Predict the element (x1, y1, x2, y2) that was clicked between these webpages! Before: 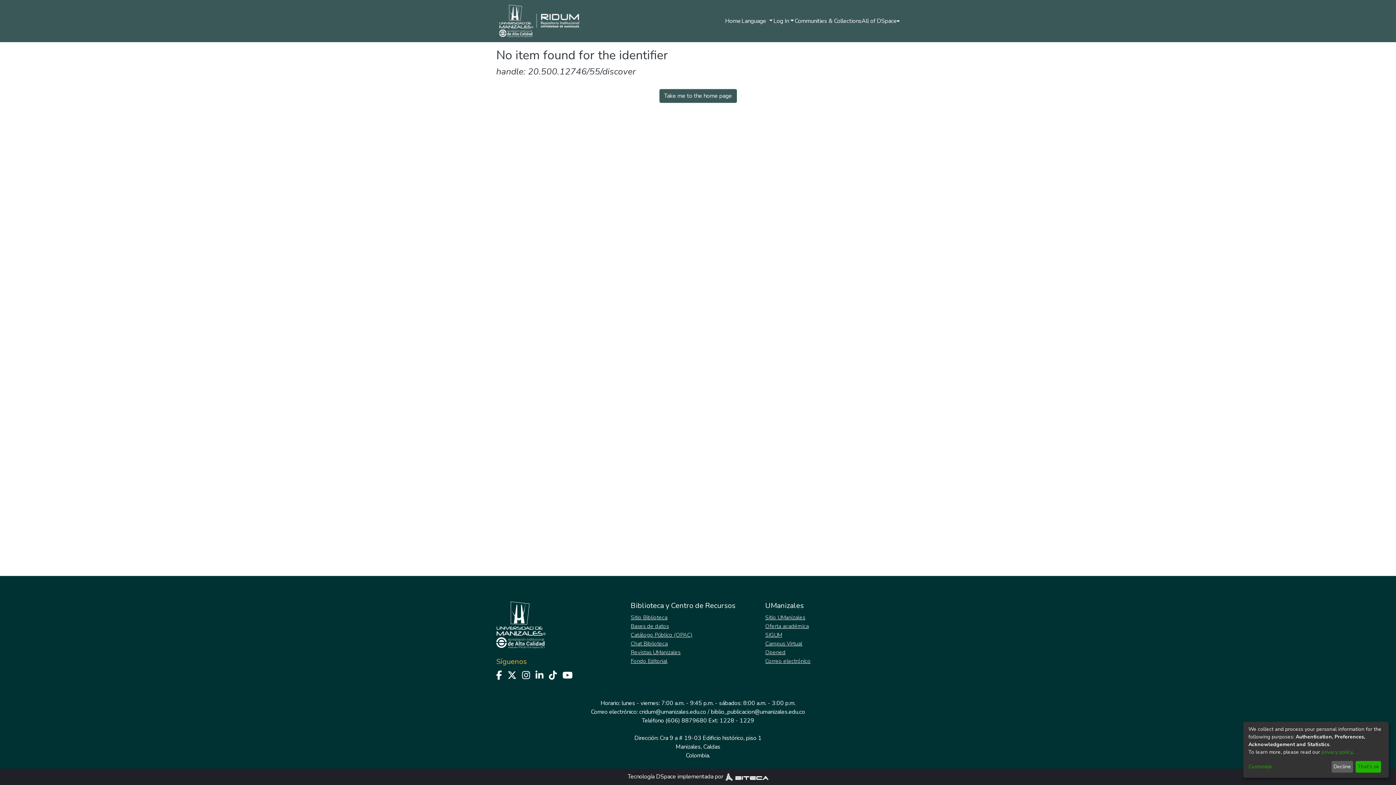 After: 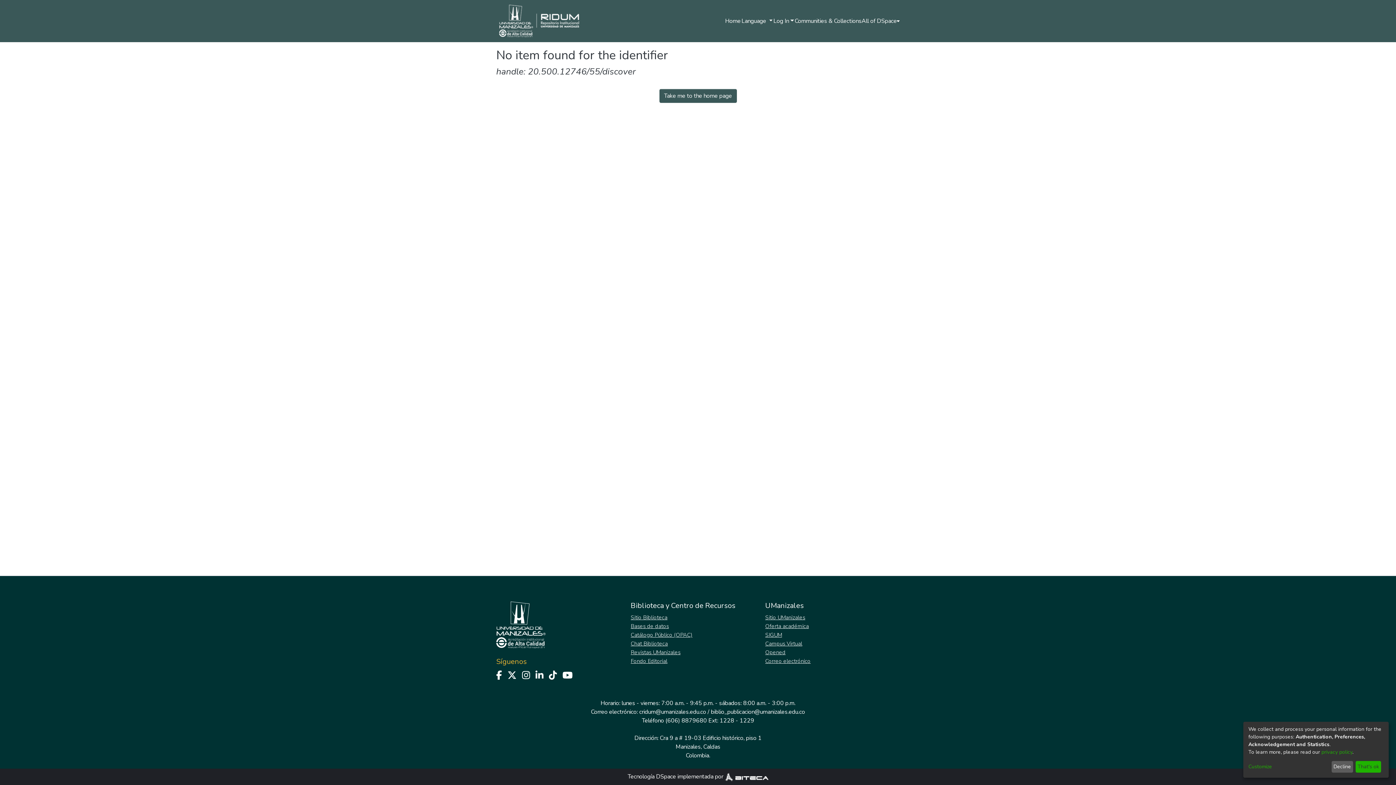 Action: bbox: (630, 657, 684, 665) label: Fondo Editorial